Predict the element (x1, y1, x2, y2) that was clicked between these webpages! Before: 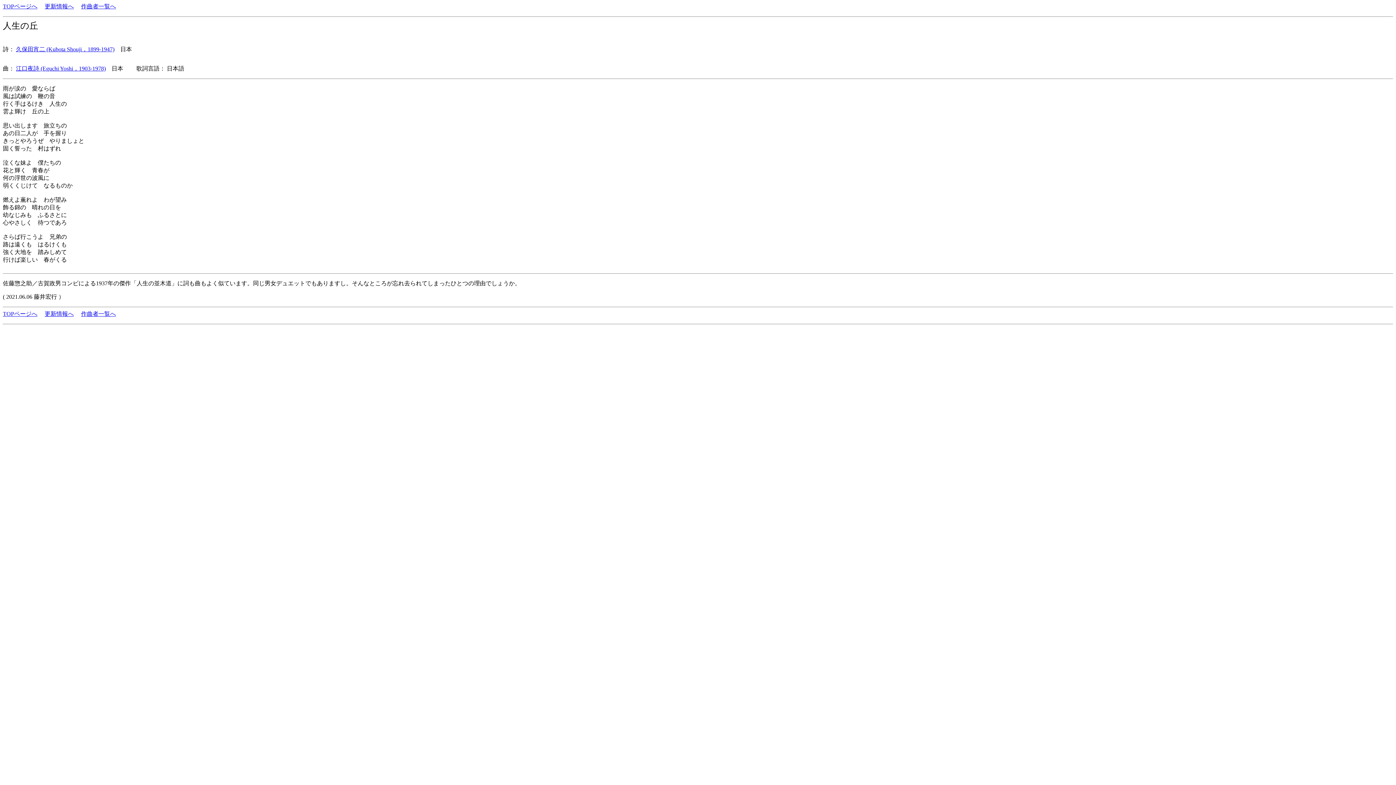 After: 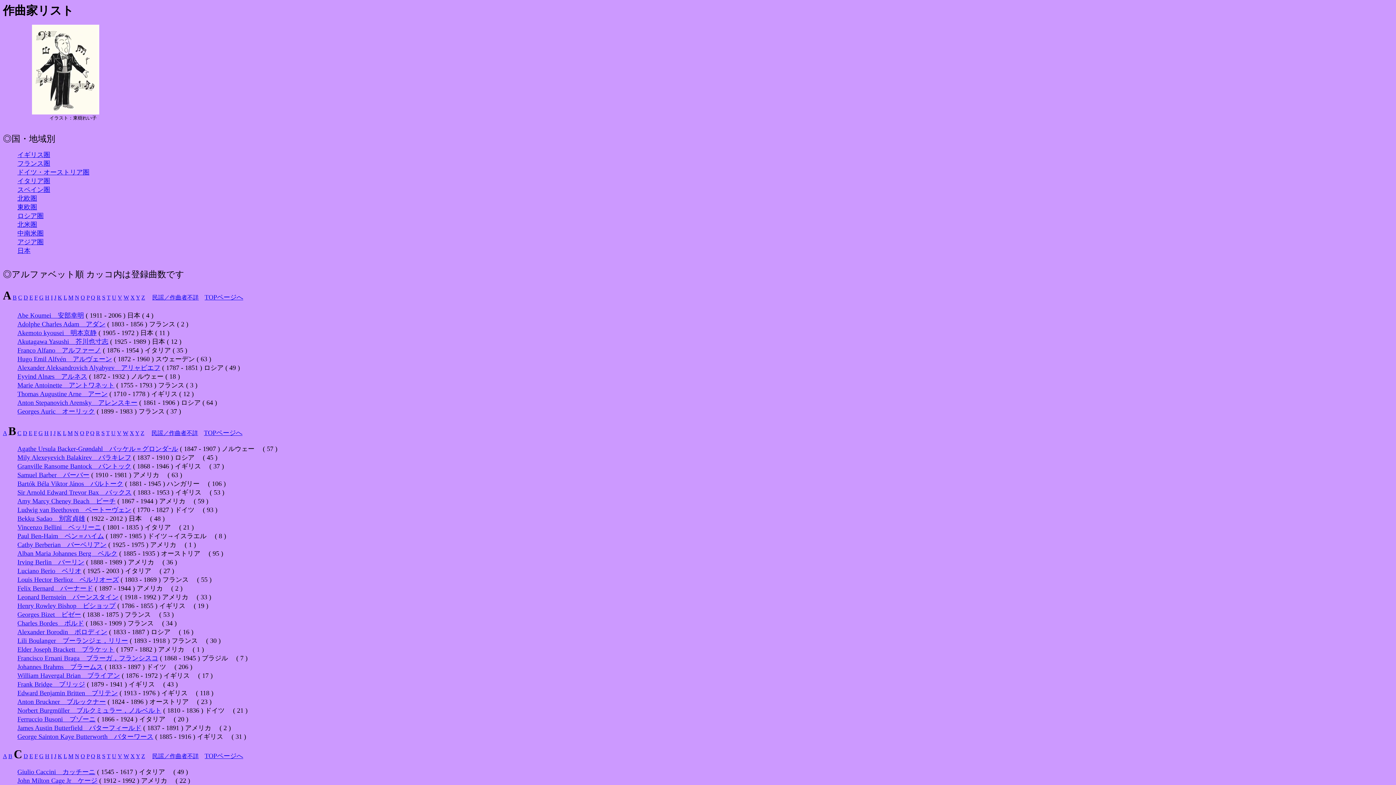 Action: label: 作曲者一覧へ bbox: (81, 310, 116, 317)